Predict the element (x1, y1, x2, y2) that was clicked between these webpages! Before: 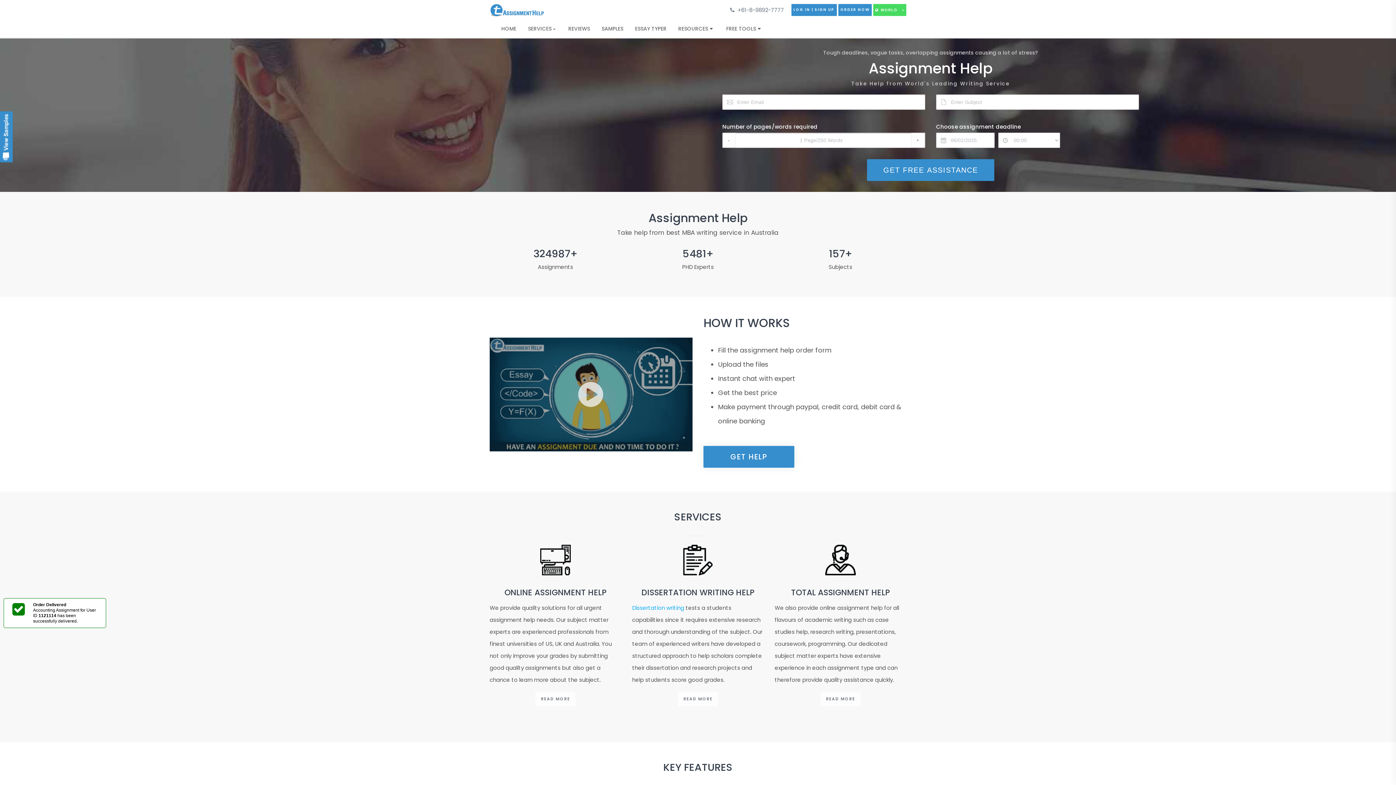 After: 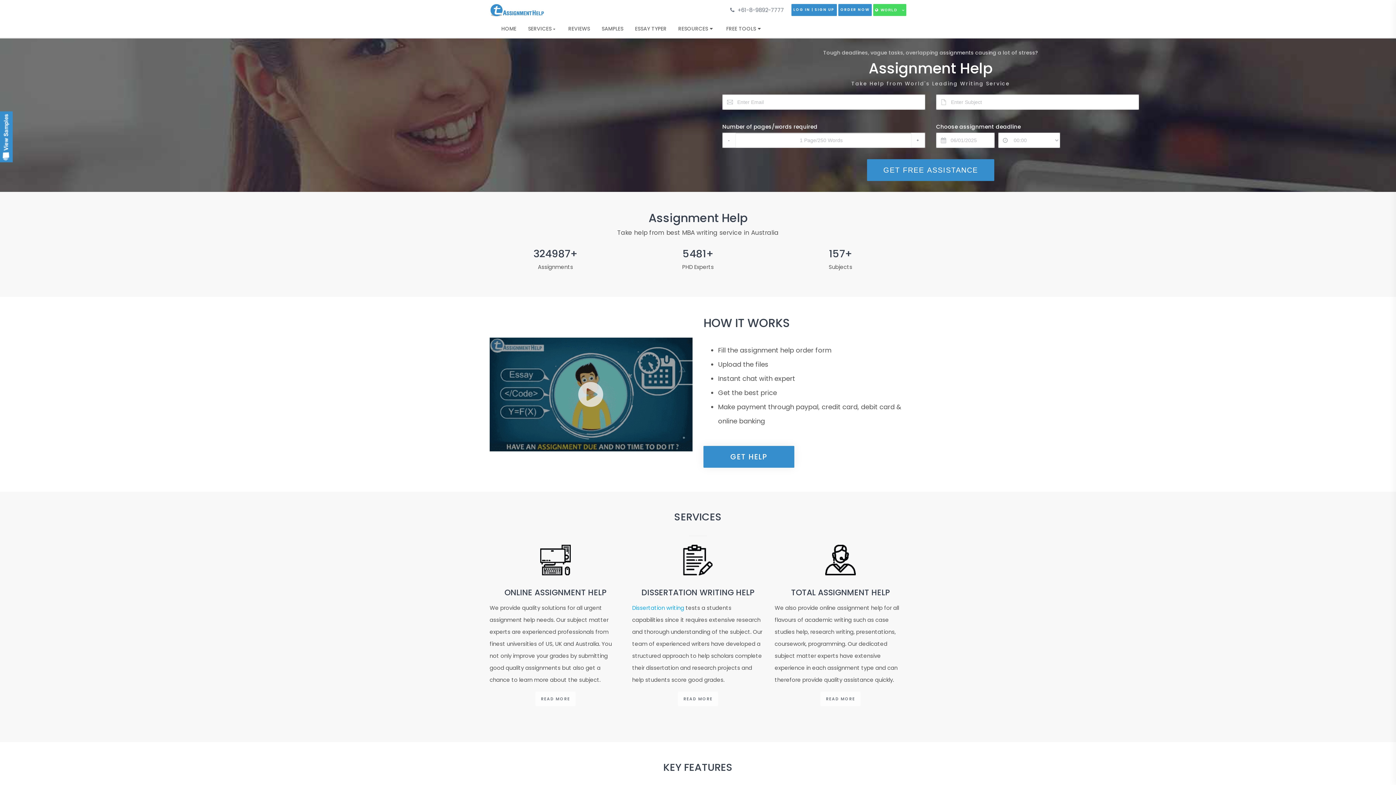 Action: bbox: (535, 692, 575, 706) label: READ MORE